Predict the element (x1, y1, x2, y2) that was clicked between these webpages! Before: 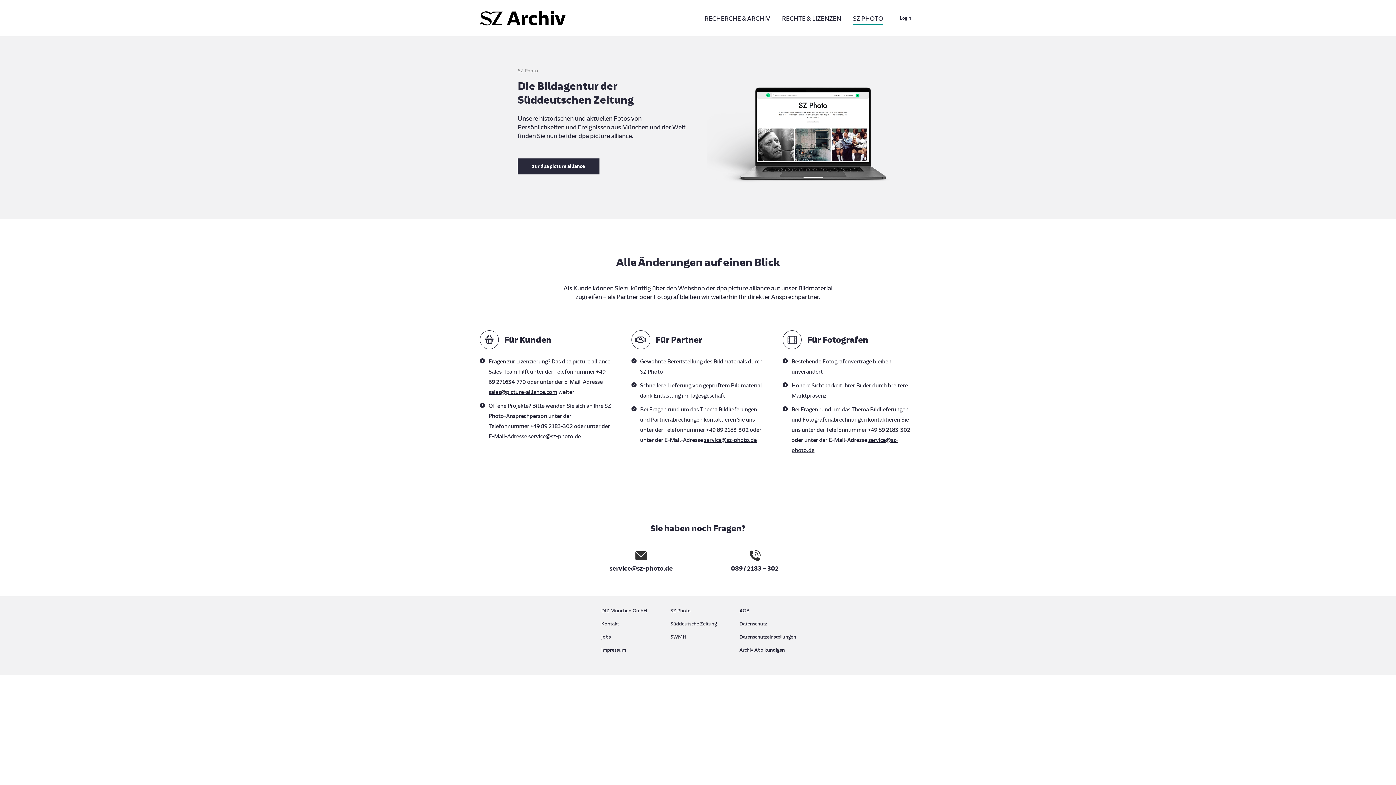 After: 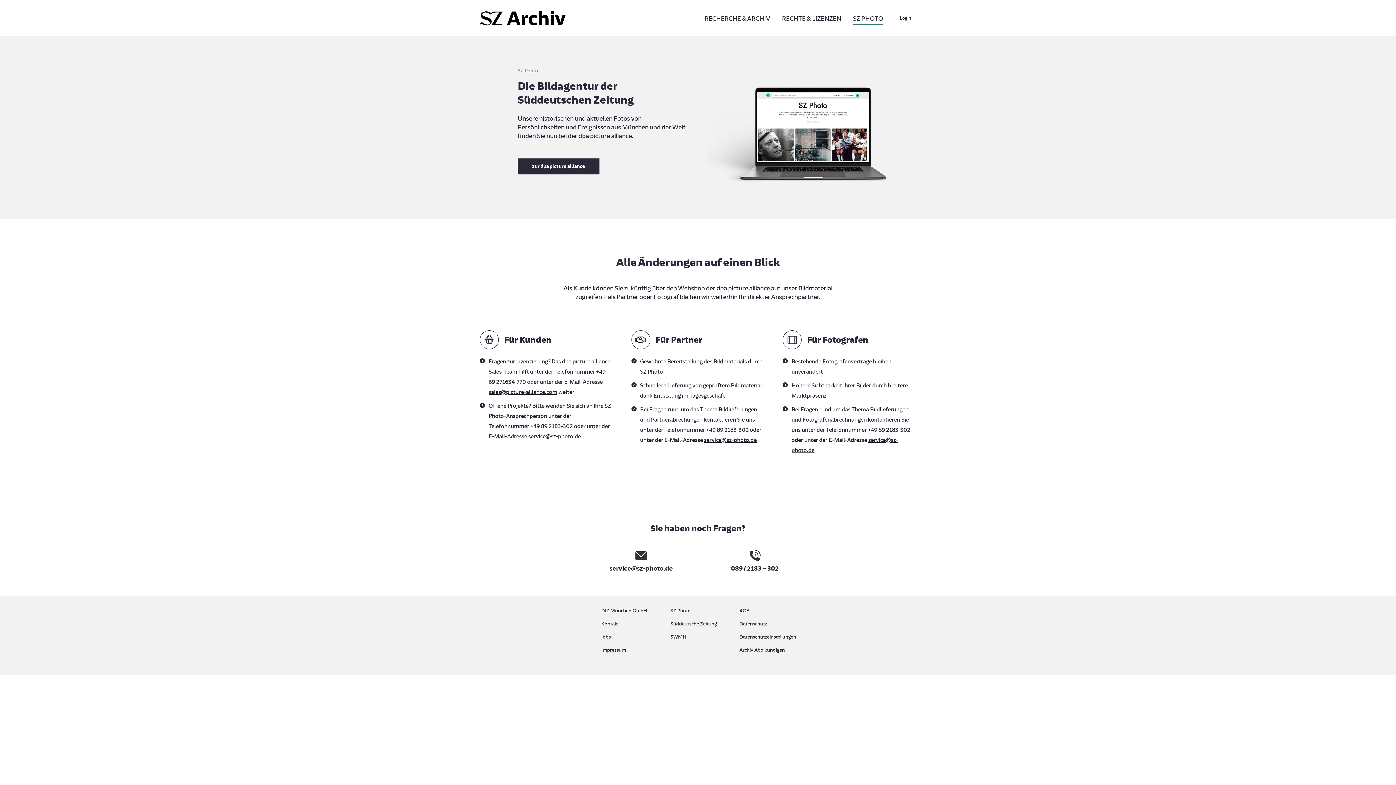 Action: bbox: (848, 12, 887, 24) label: SZ PHOTO